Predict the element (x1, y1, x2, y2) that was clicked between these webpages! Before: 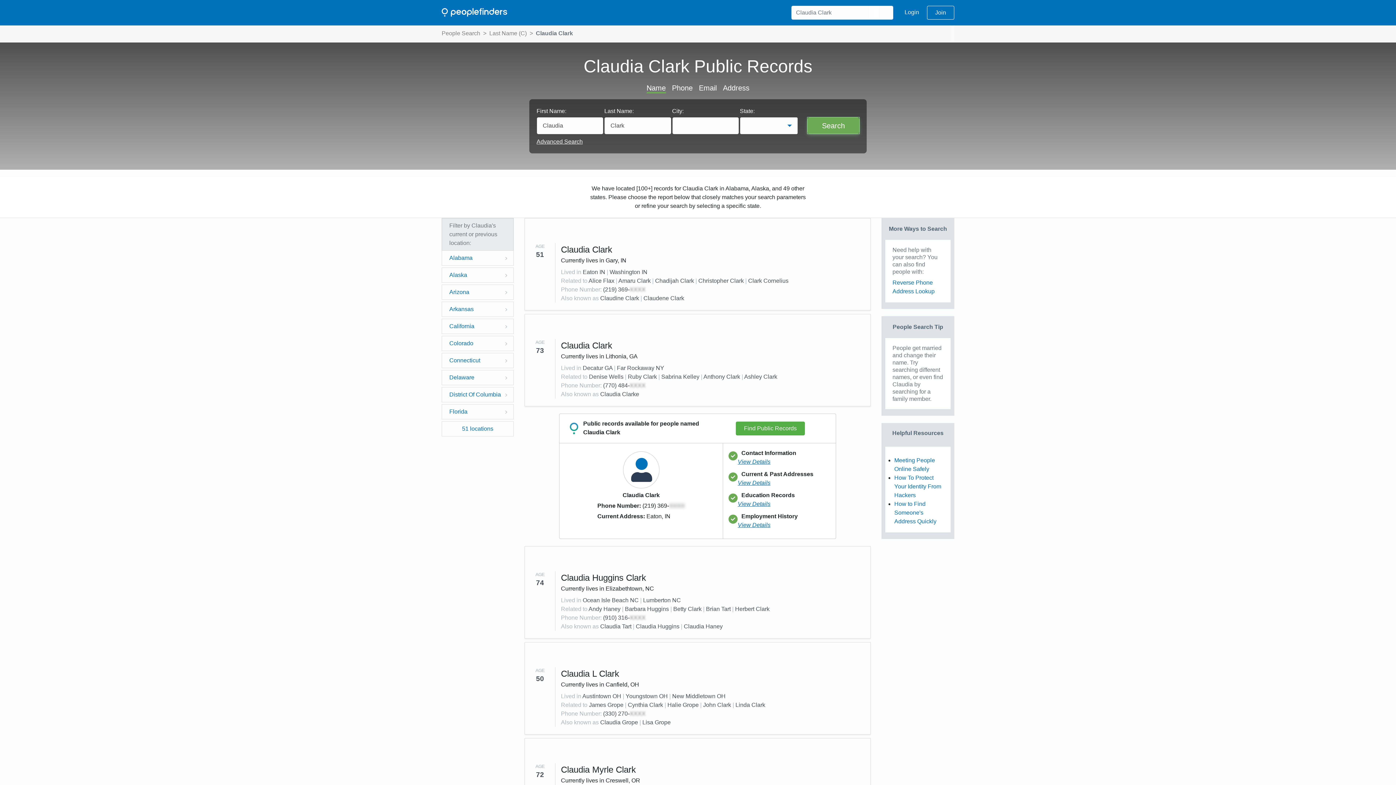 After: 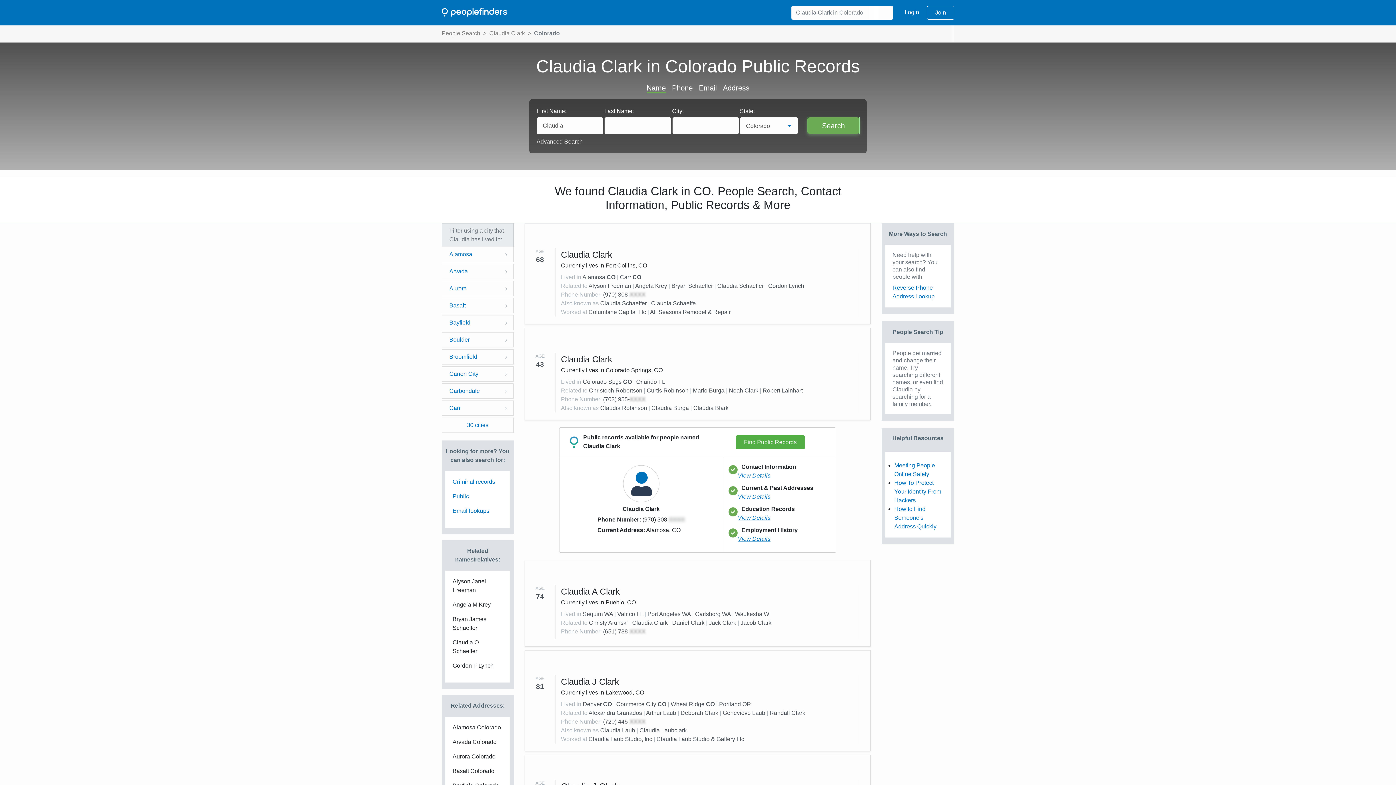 Action: label: Colorado bbox: (441, 336, 513, 351)